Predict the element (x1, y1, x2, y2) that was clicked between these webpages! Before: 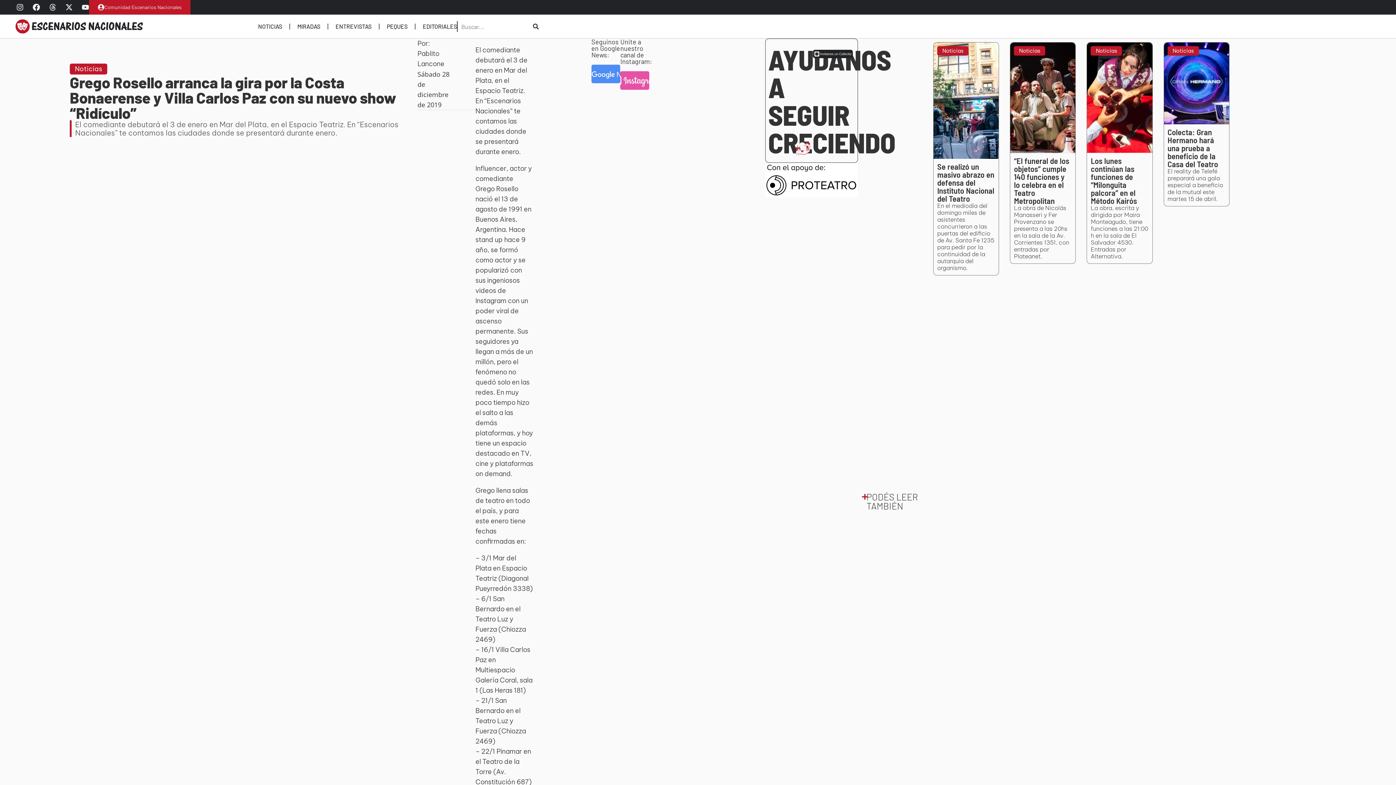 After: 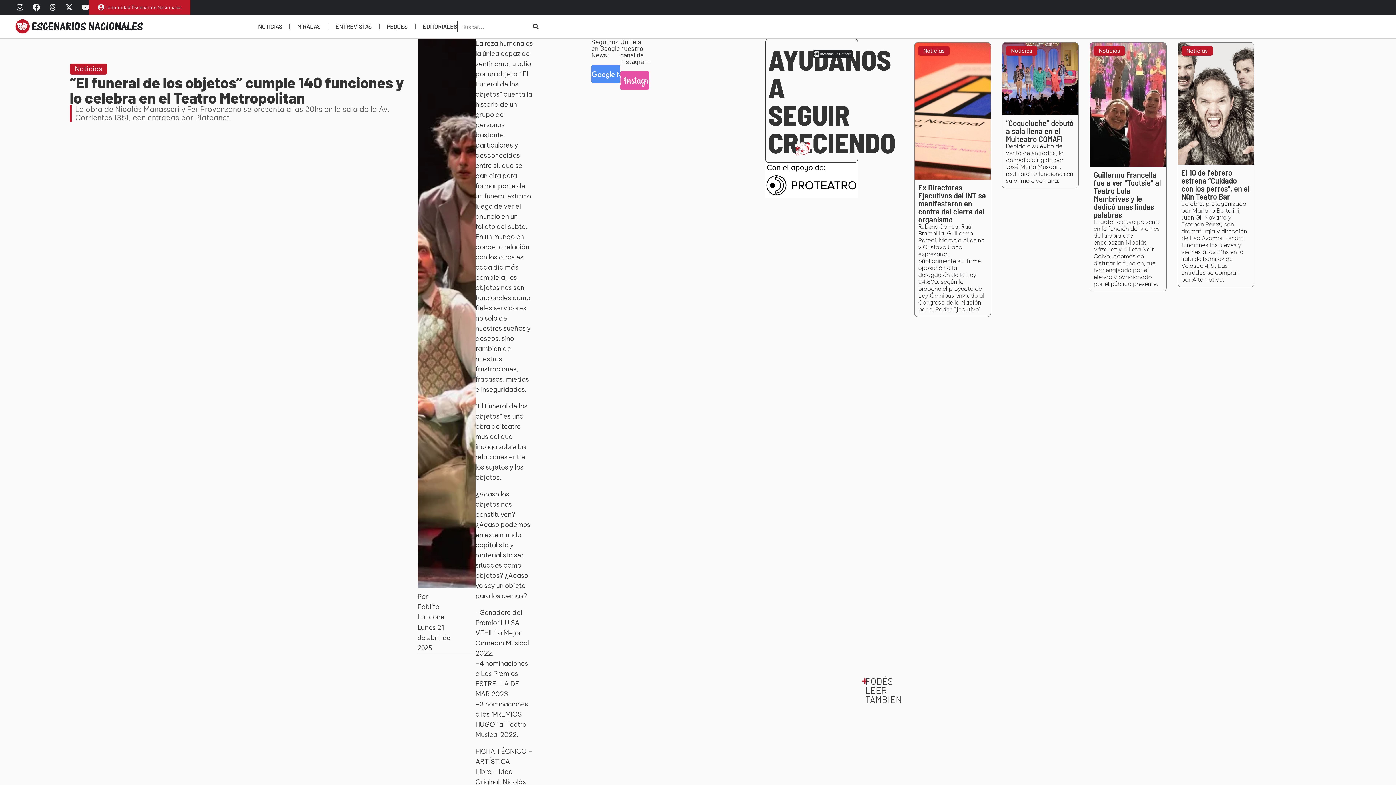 Action: label: “El funeral de los objetos” cumple 140 funciones y lo celebra en el Teatro Metropolitan bbox: (1014, 155, 1069, 205)